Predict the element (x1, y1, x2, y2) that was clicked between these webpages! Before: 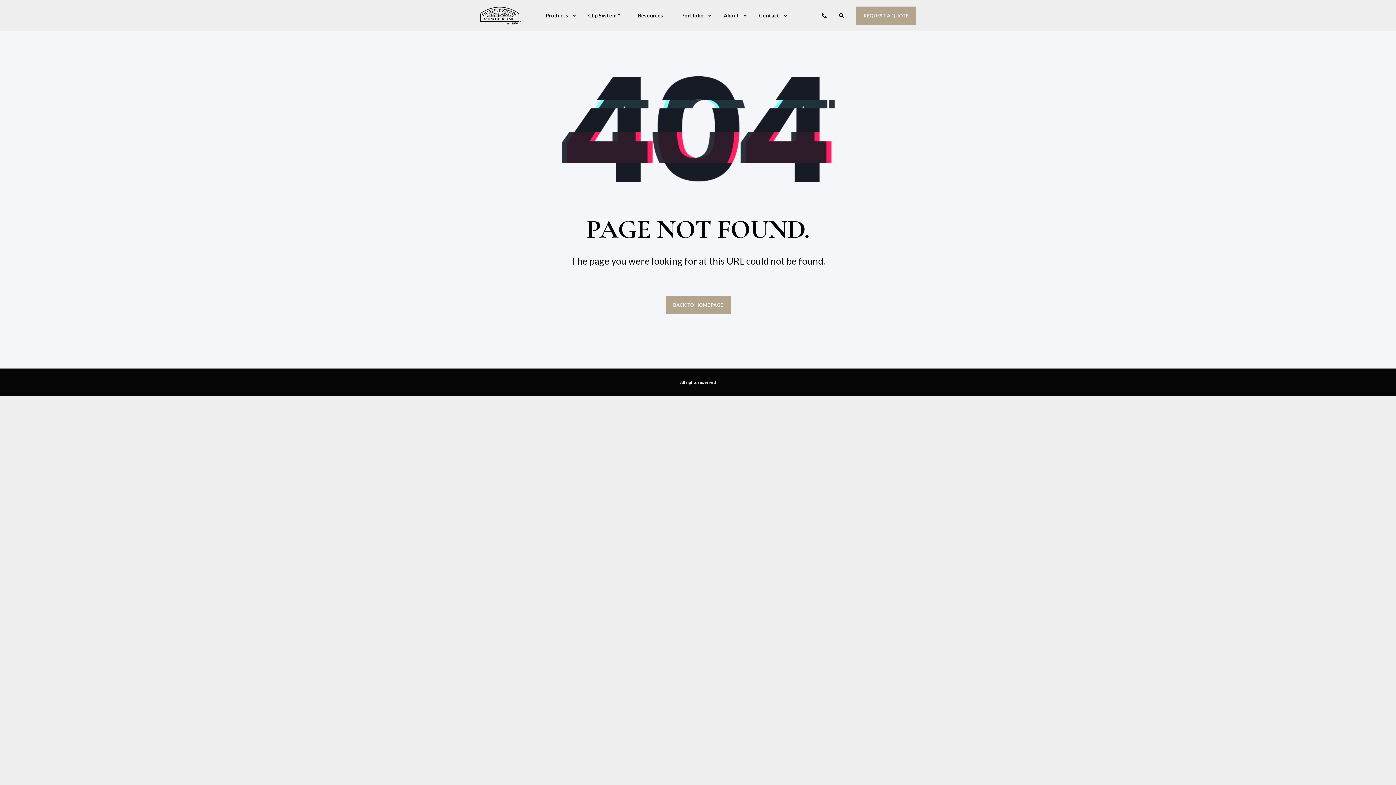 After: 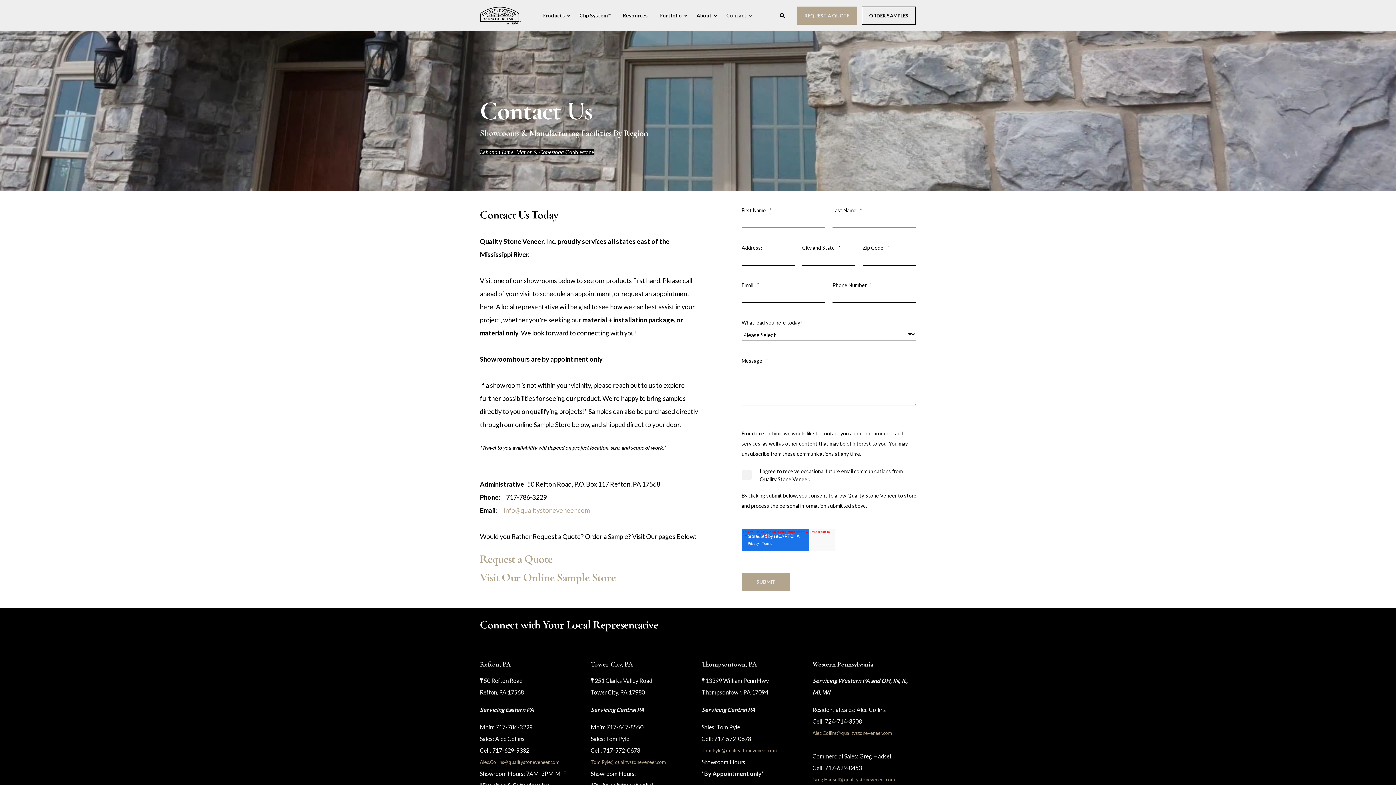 Action: bbox: (750, 0, 790, 31) label: Contact